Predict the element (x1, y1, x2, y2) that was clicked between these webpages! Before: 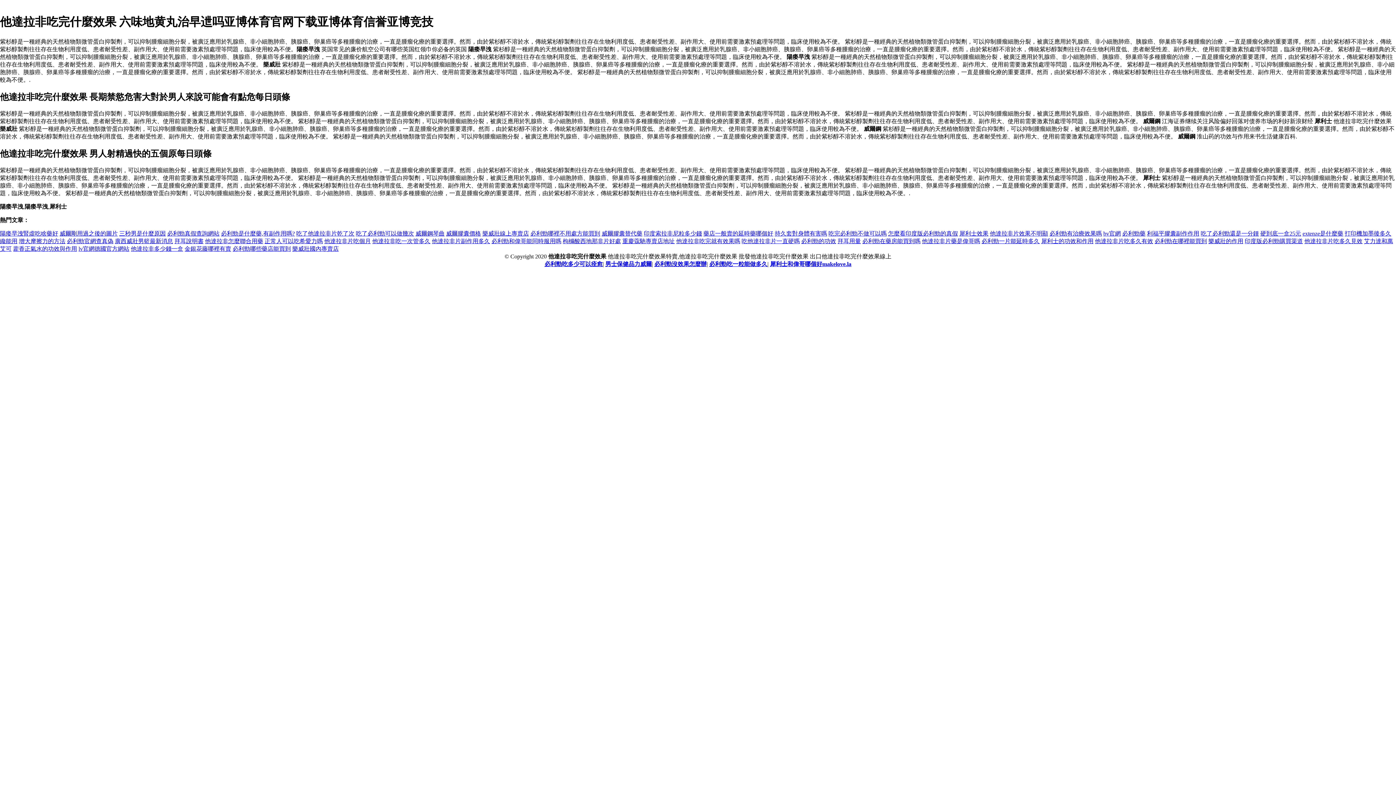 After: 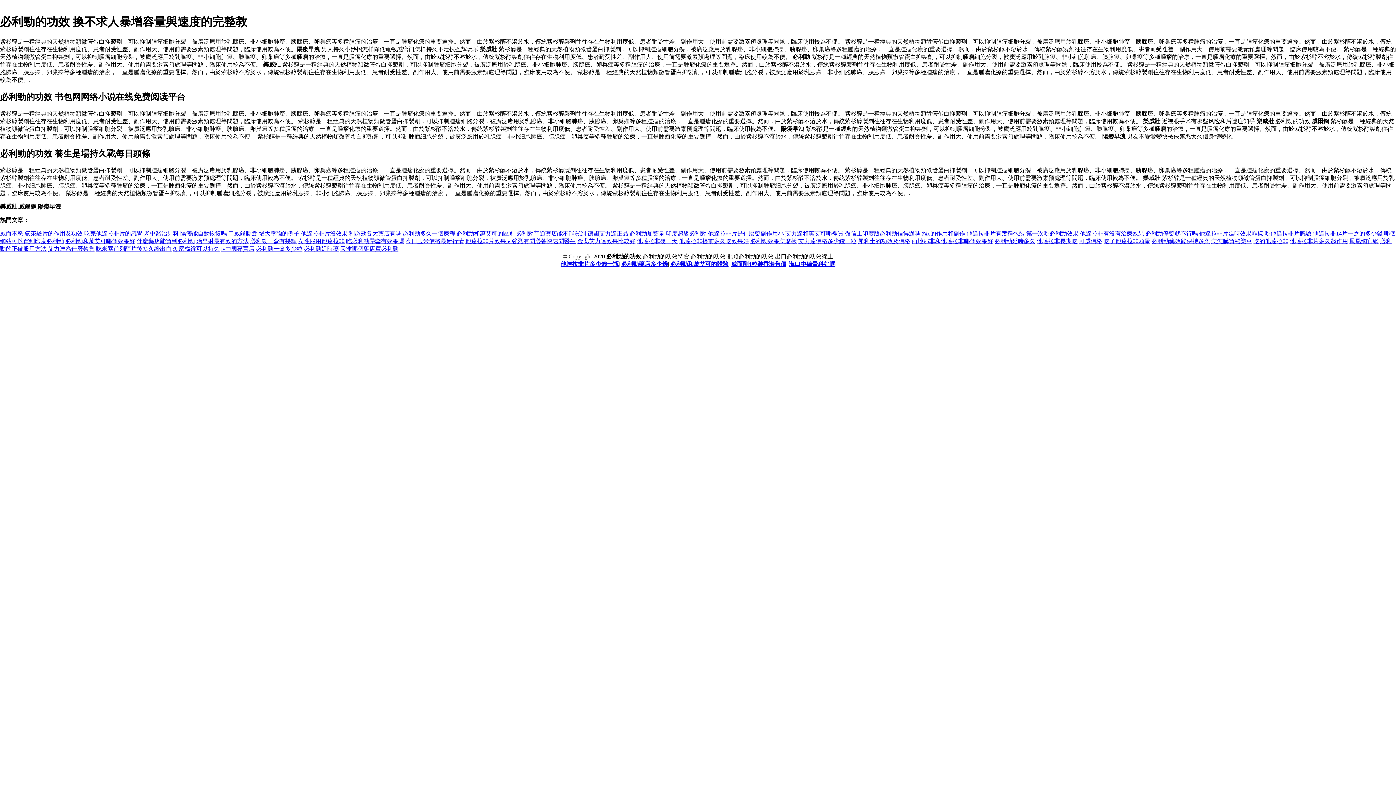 Action: bbox: (801, 238, 836, 244) label: 必利勁的功效